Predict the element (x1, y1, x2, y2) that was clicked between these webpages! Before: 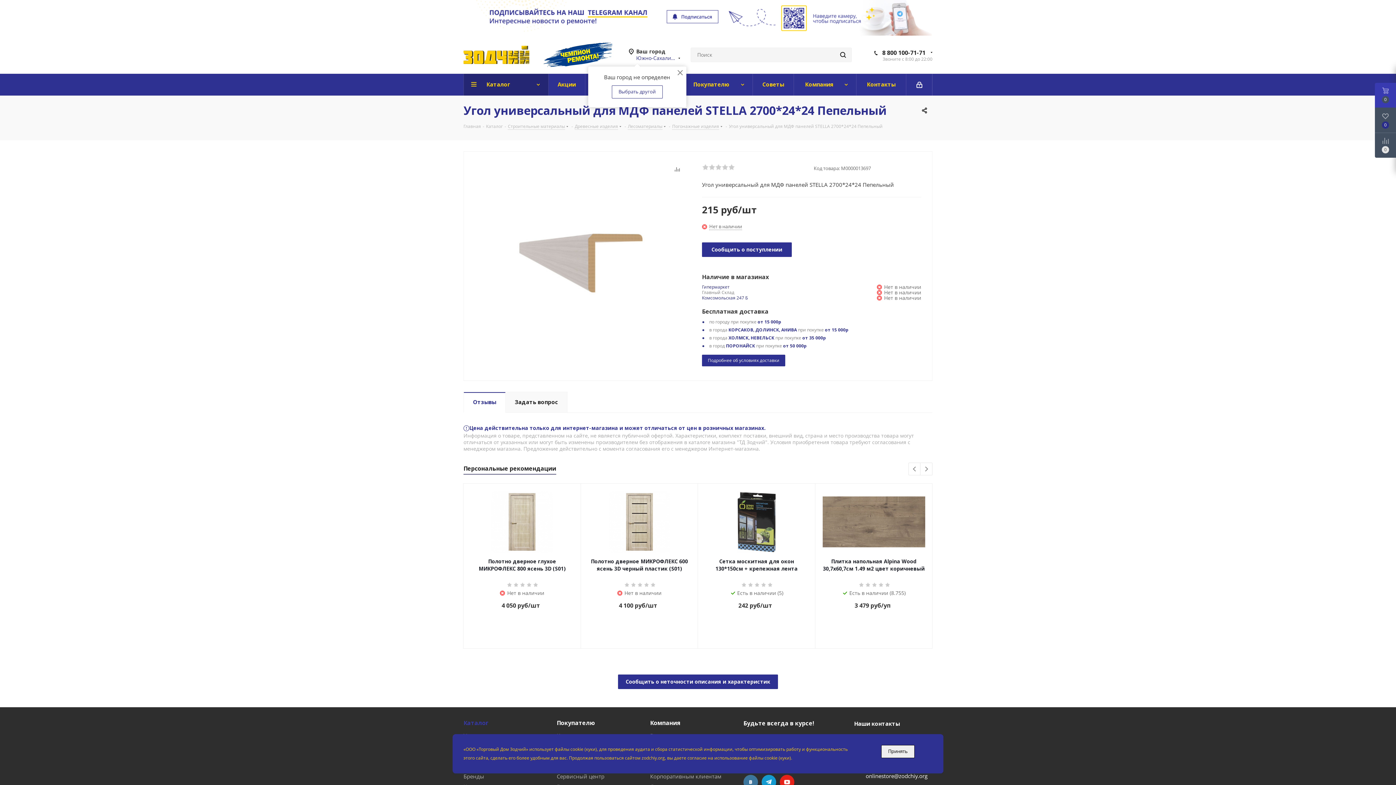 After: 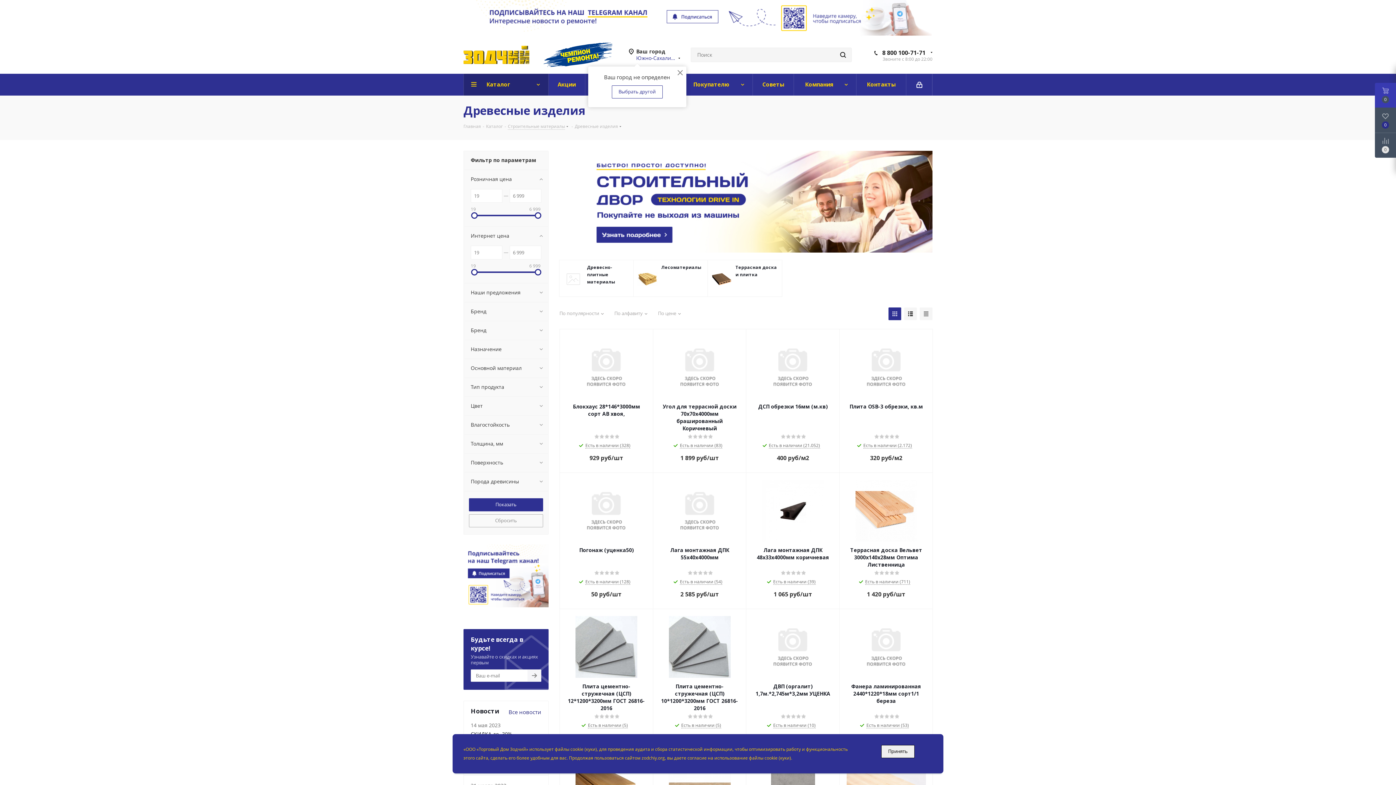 Action: bbox: (574, 122, 618, 129) label: Древесные изделия